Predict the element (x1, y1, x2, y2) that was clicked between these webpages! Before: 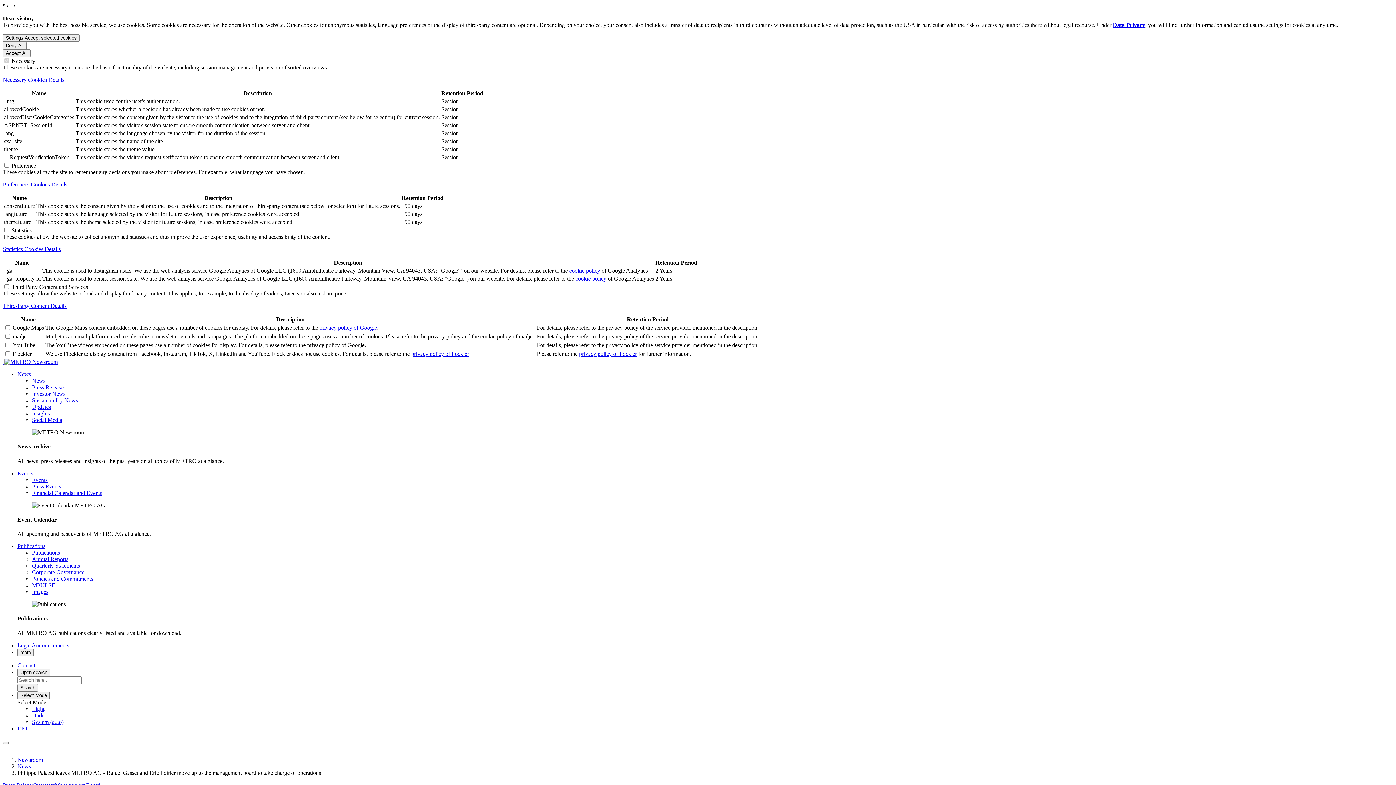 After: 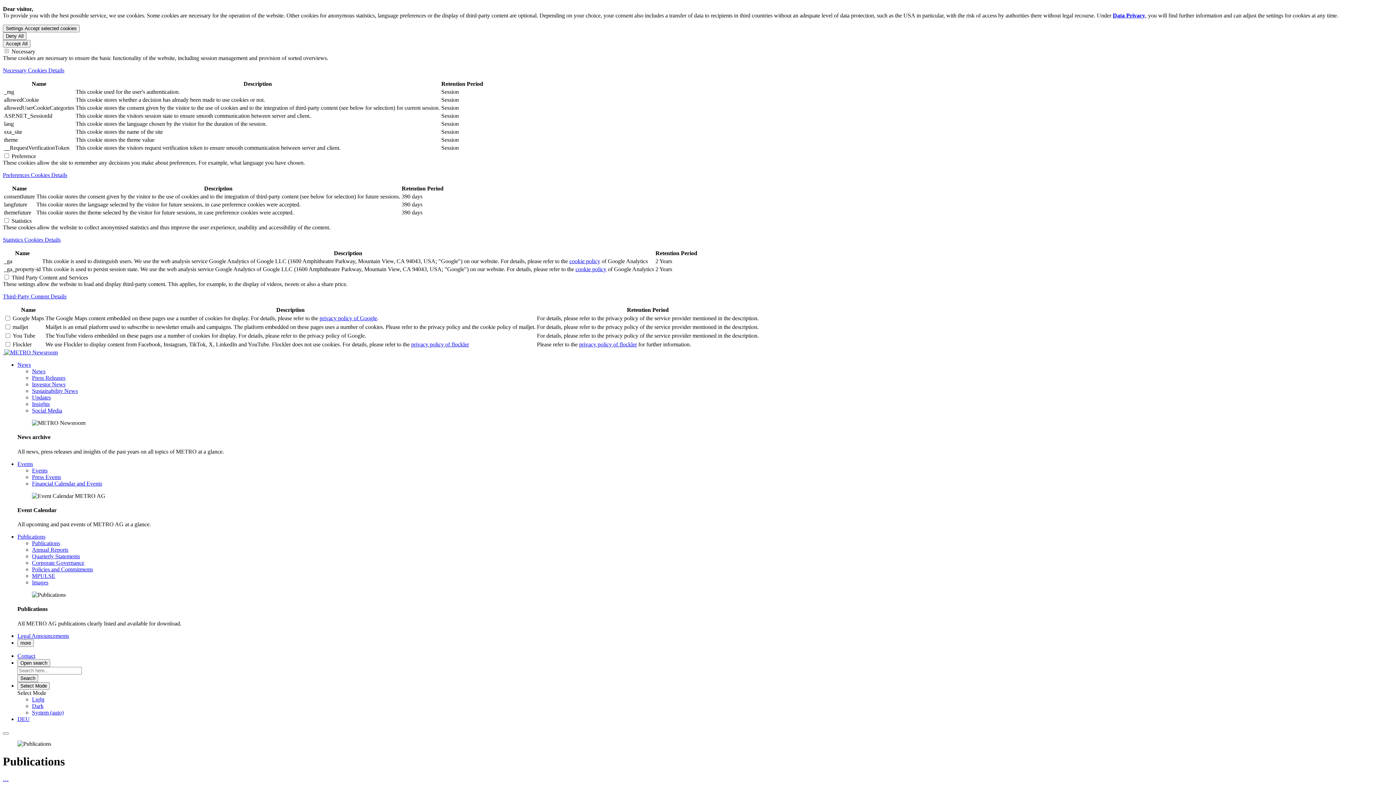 Action: bbox: (17, 543, 45, 549) label: Publications